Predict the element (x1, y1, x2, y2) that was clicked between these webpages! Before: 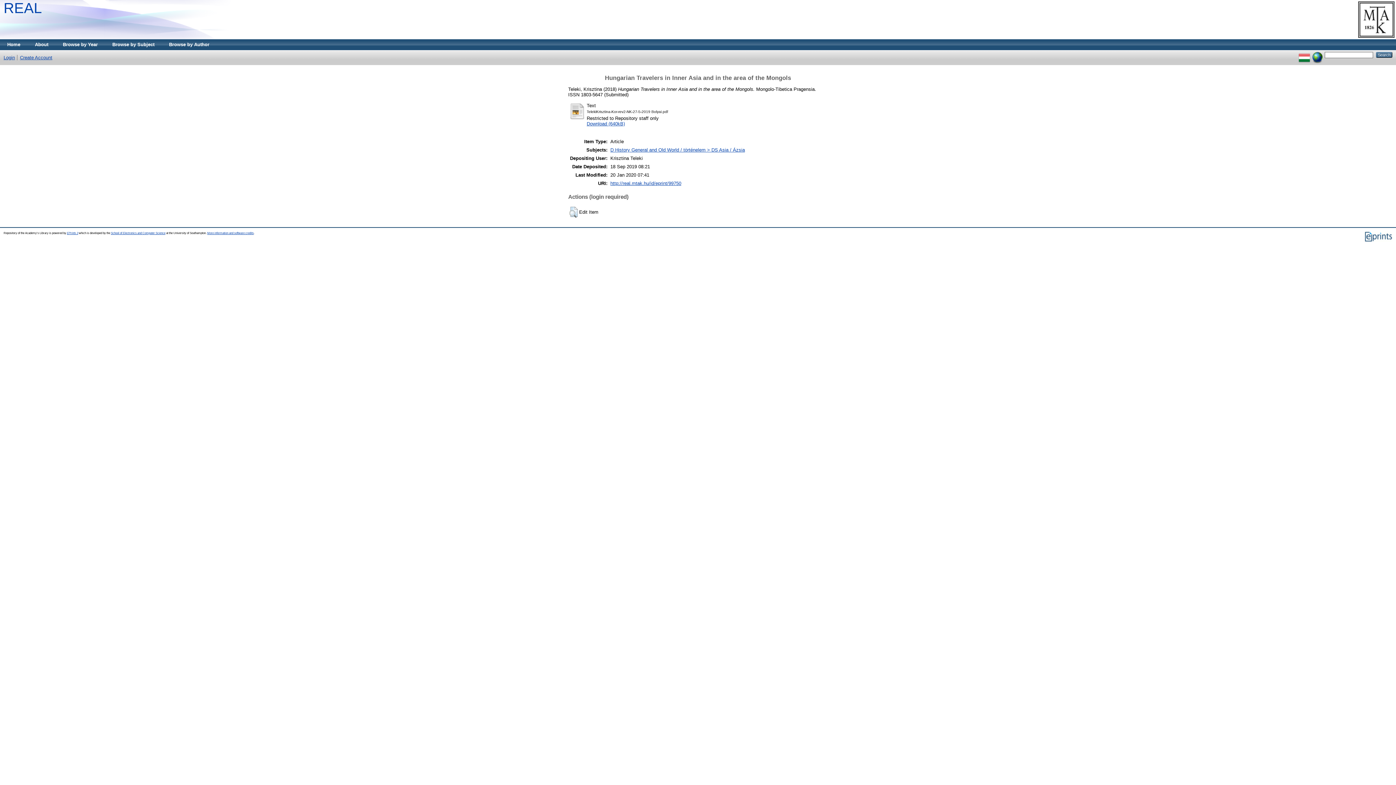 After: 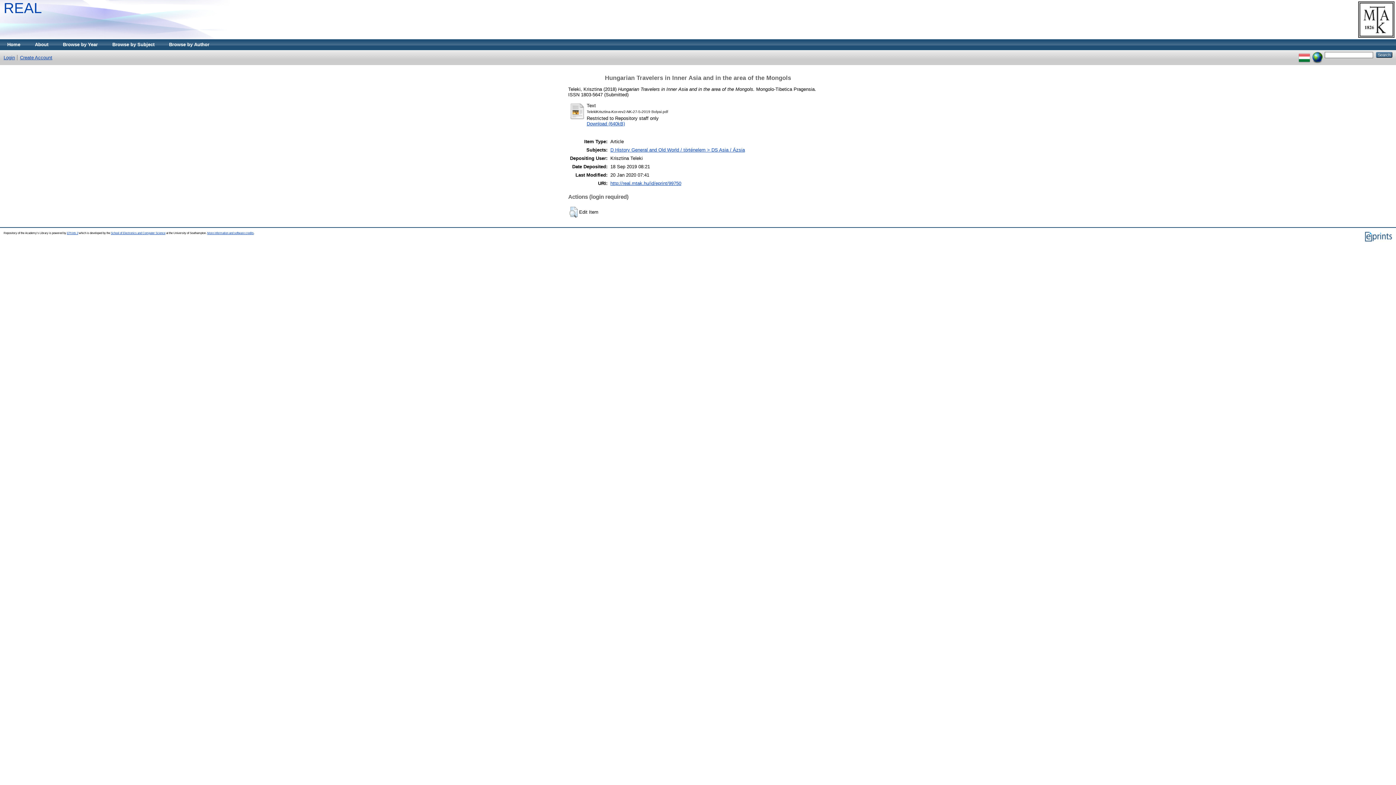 Action: label: http://real.mtak.hu/id/eprint/99750 bbox: (610, 180, 681, 186)